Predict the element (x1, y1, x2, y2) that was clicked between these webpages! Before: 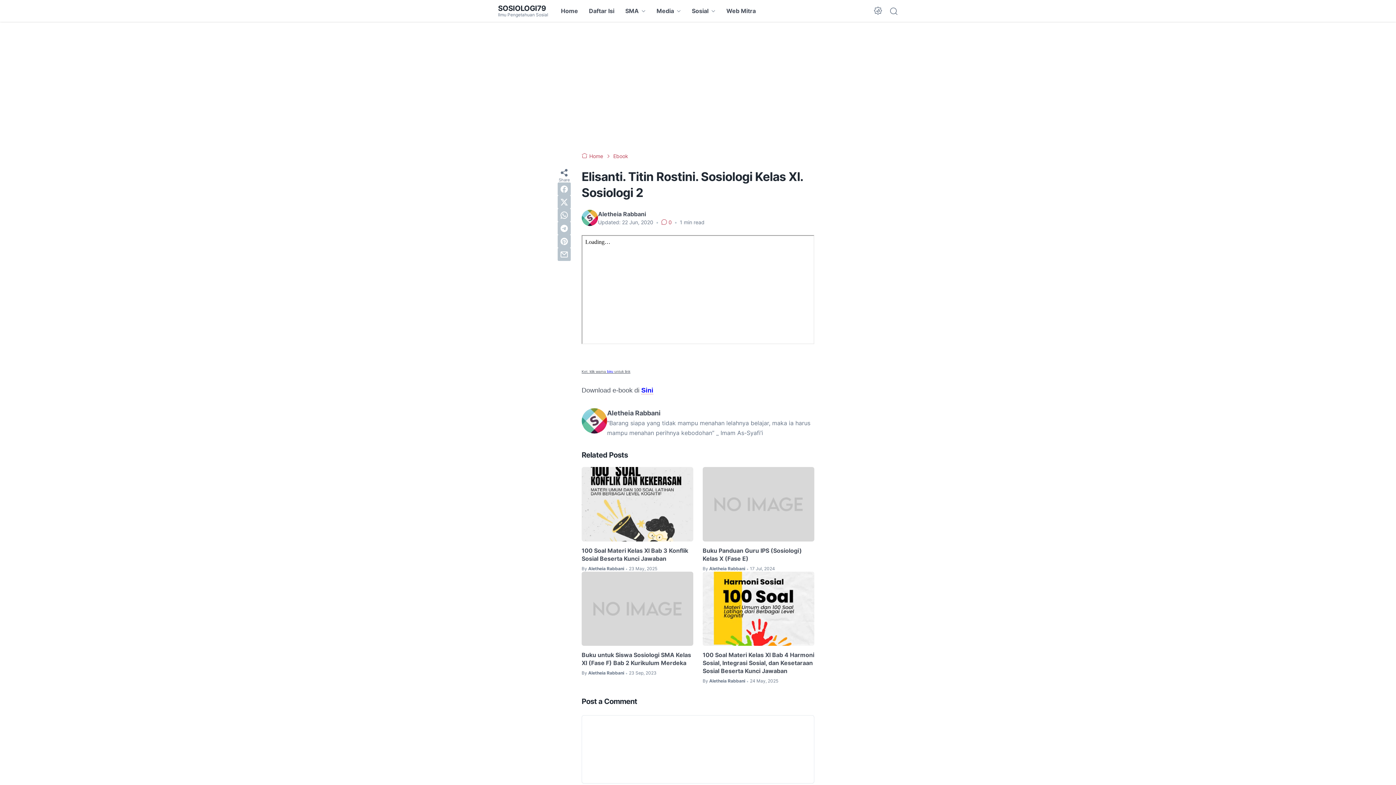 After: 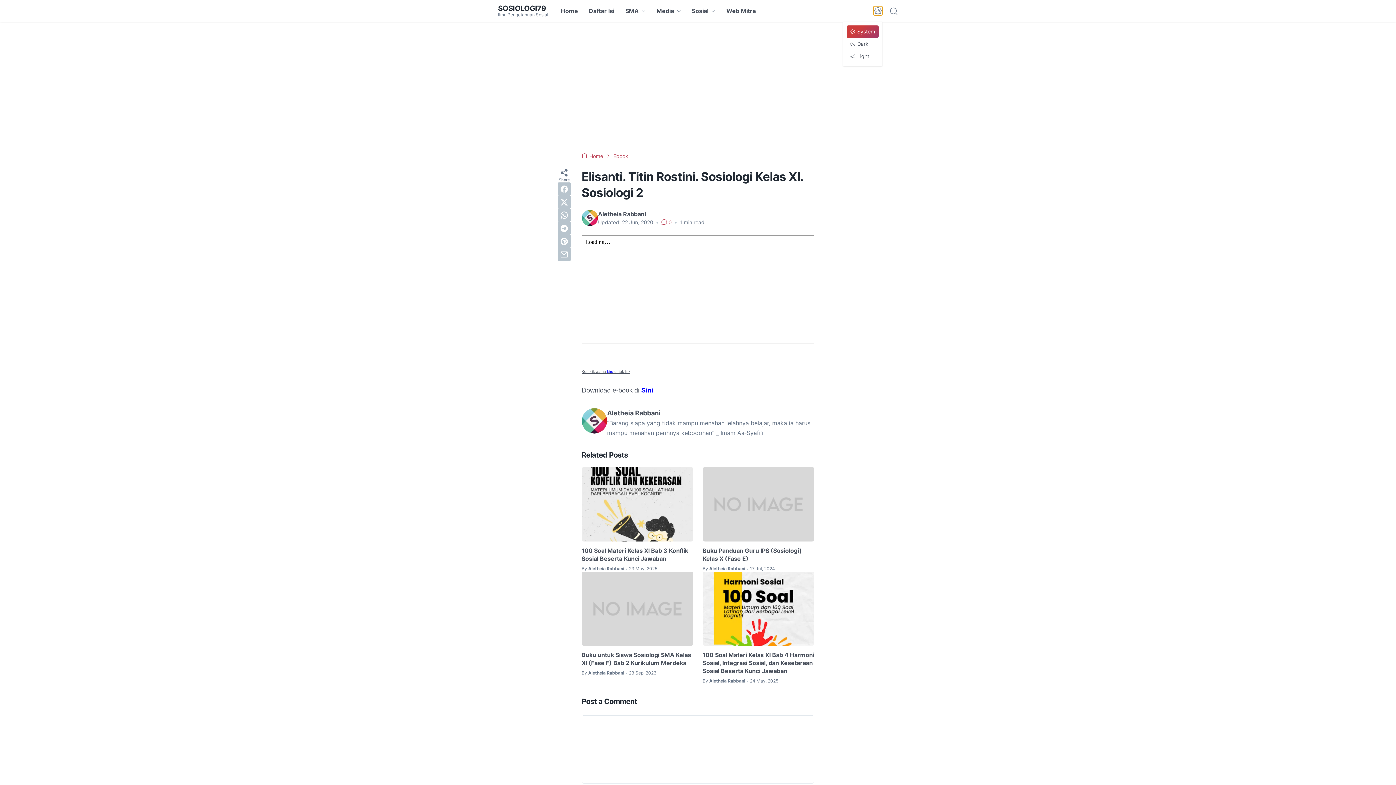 Action: label: Dark Mode Button bbox: (873, 6, 882, 15)